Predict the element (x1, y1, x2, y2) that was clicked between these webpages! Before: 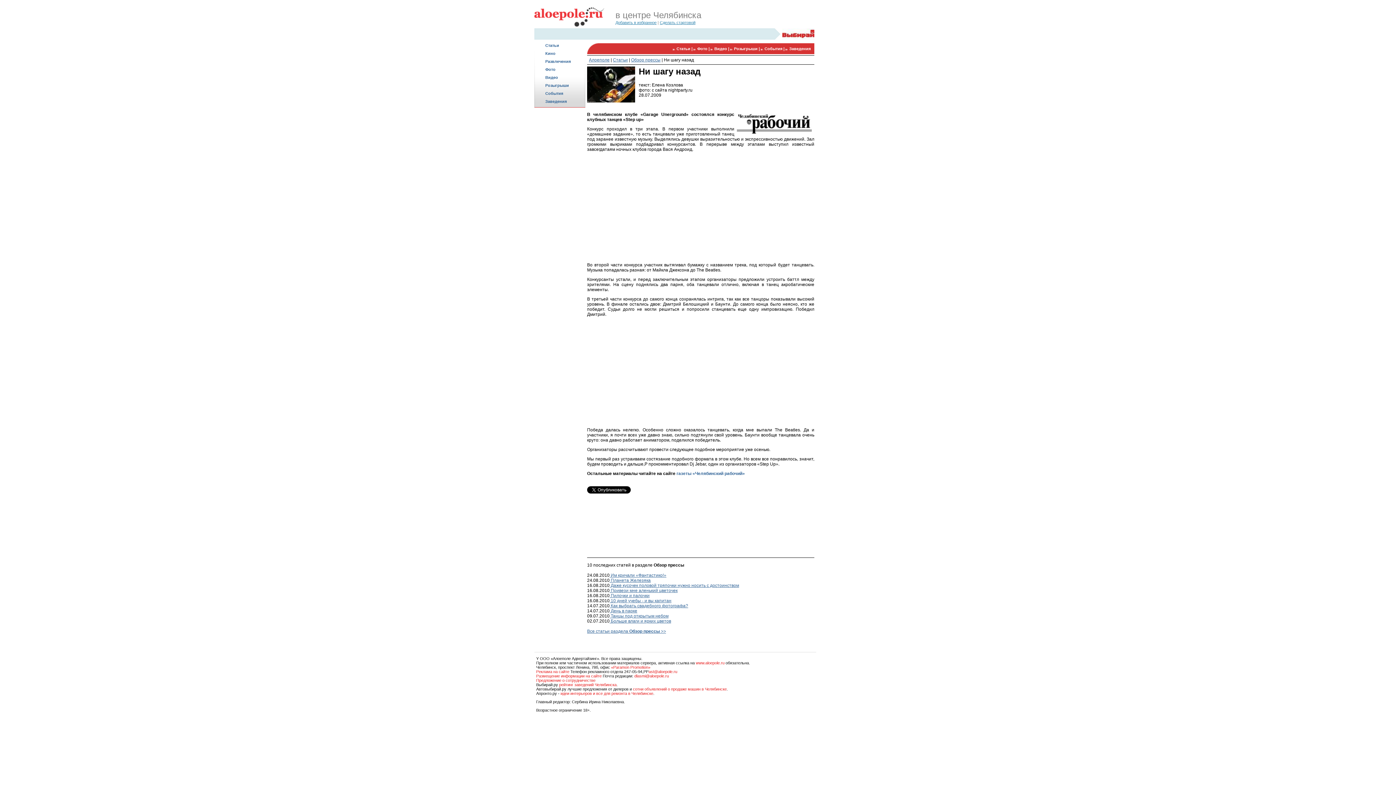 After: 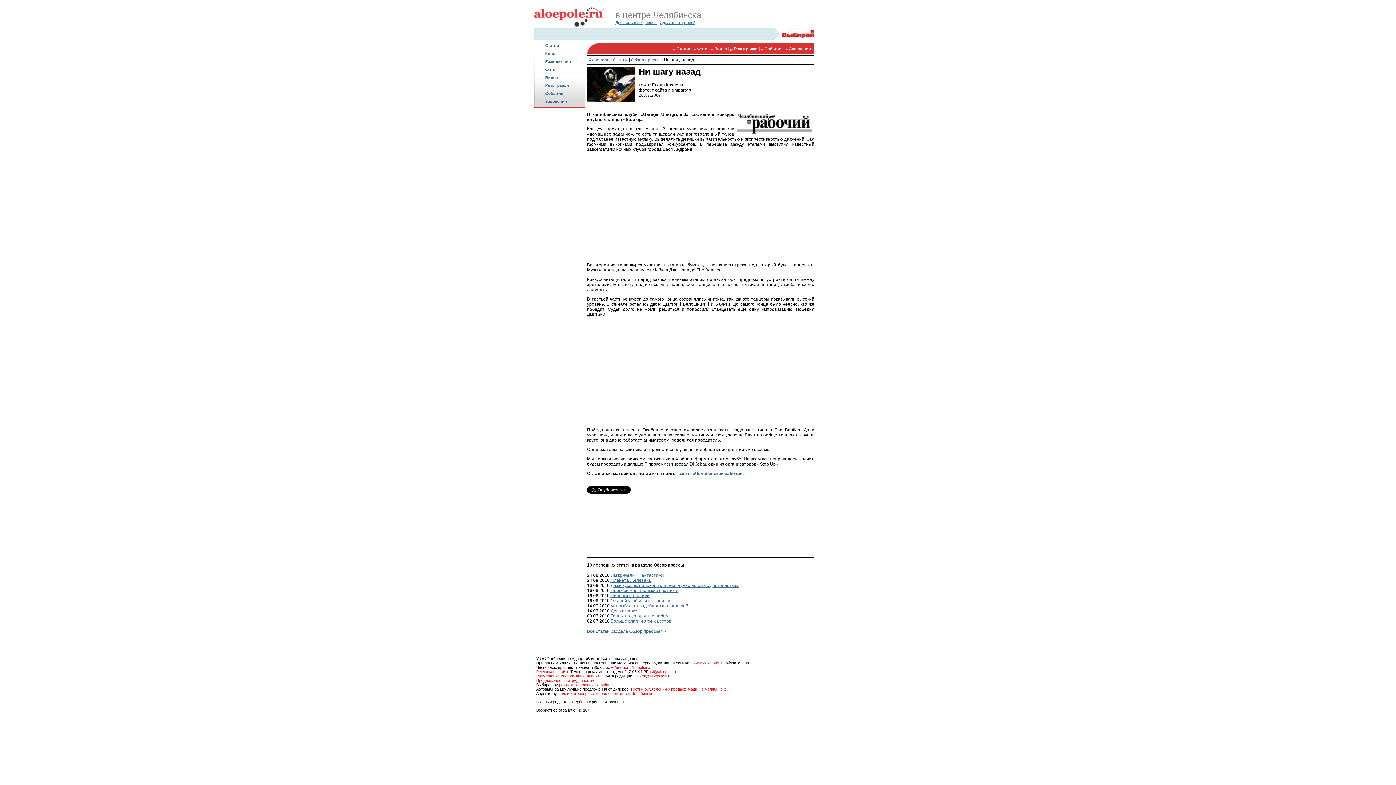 Action: bbox: (664, 57, 694, 62) label: Ни шагу назад